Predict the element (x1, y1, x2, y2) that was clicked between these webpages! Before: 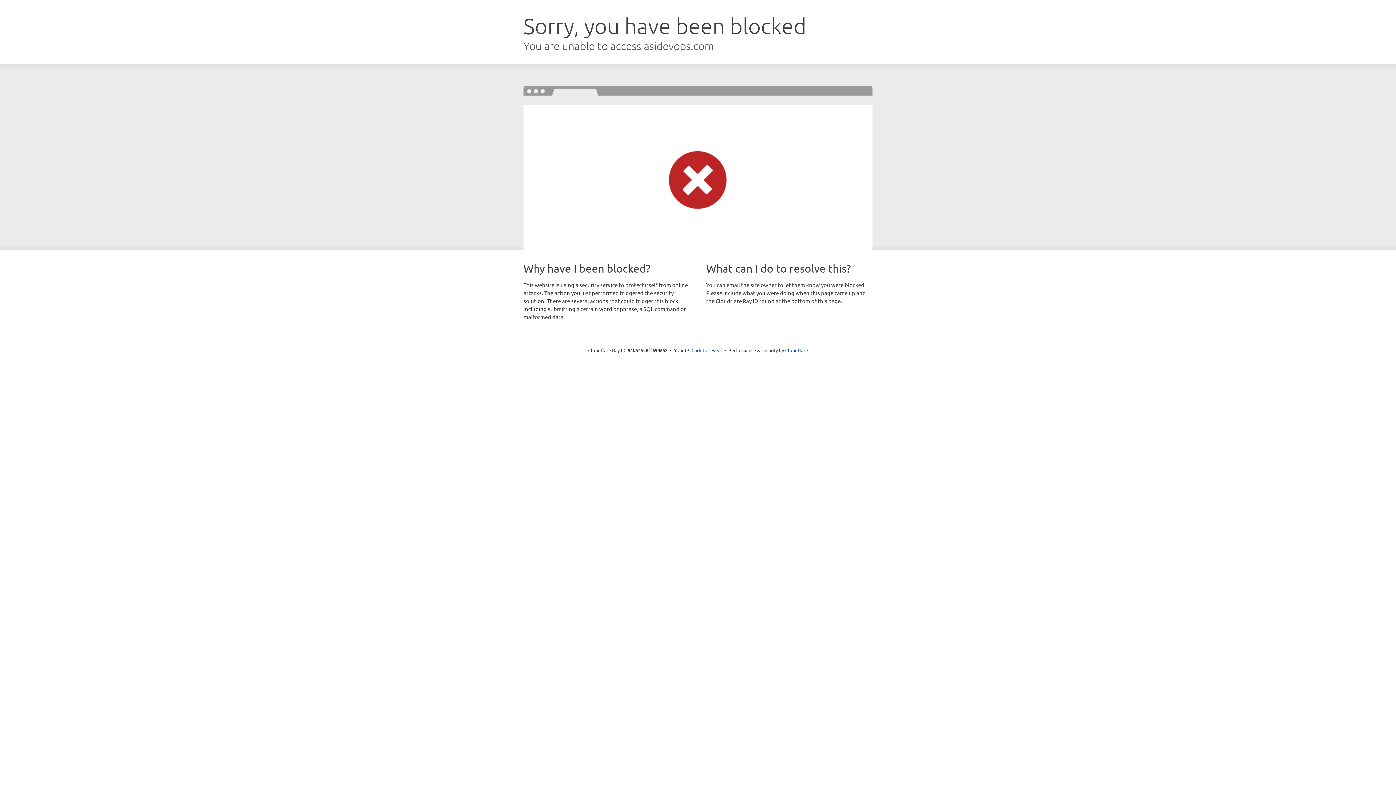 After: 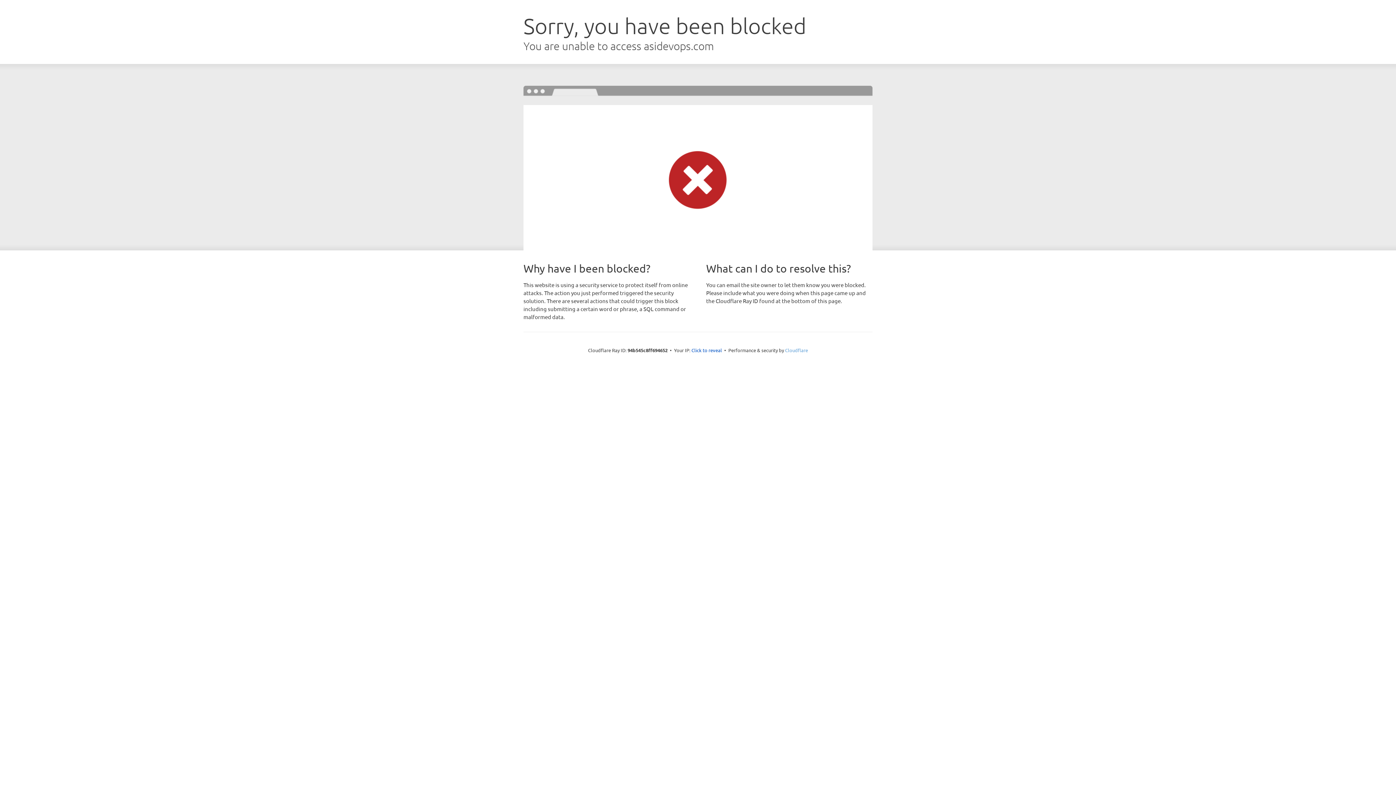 Action: label: Cloudflare bbox: (785, 347, 808, 353)